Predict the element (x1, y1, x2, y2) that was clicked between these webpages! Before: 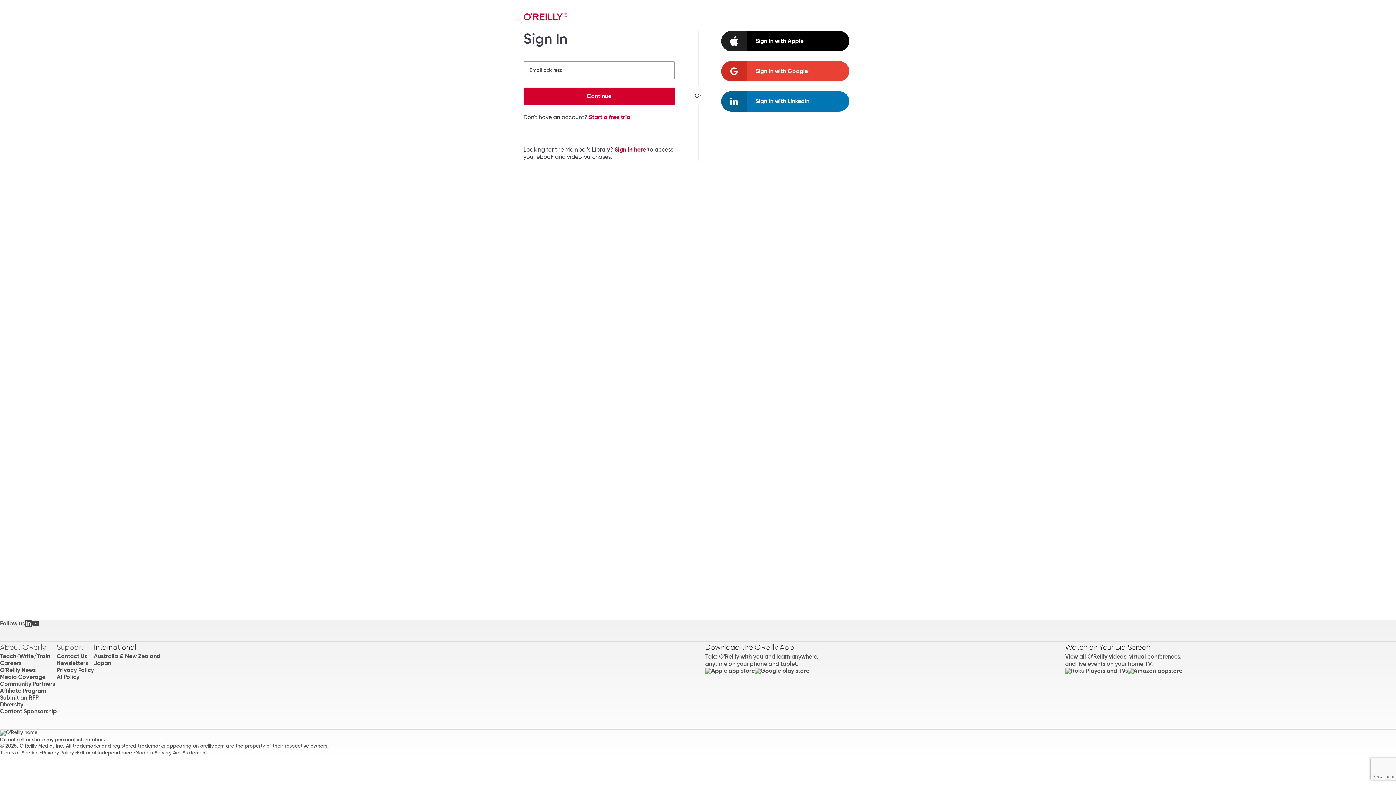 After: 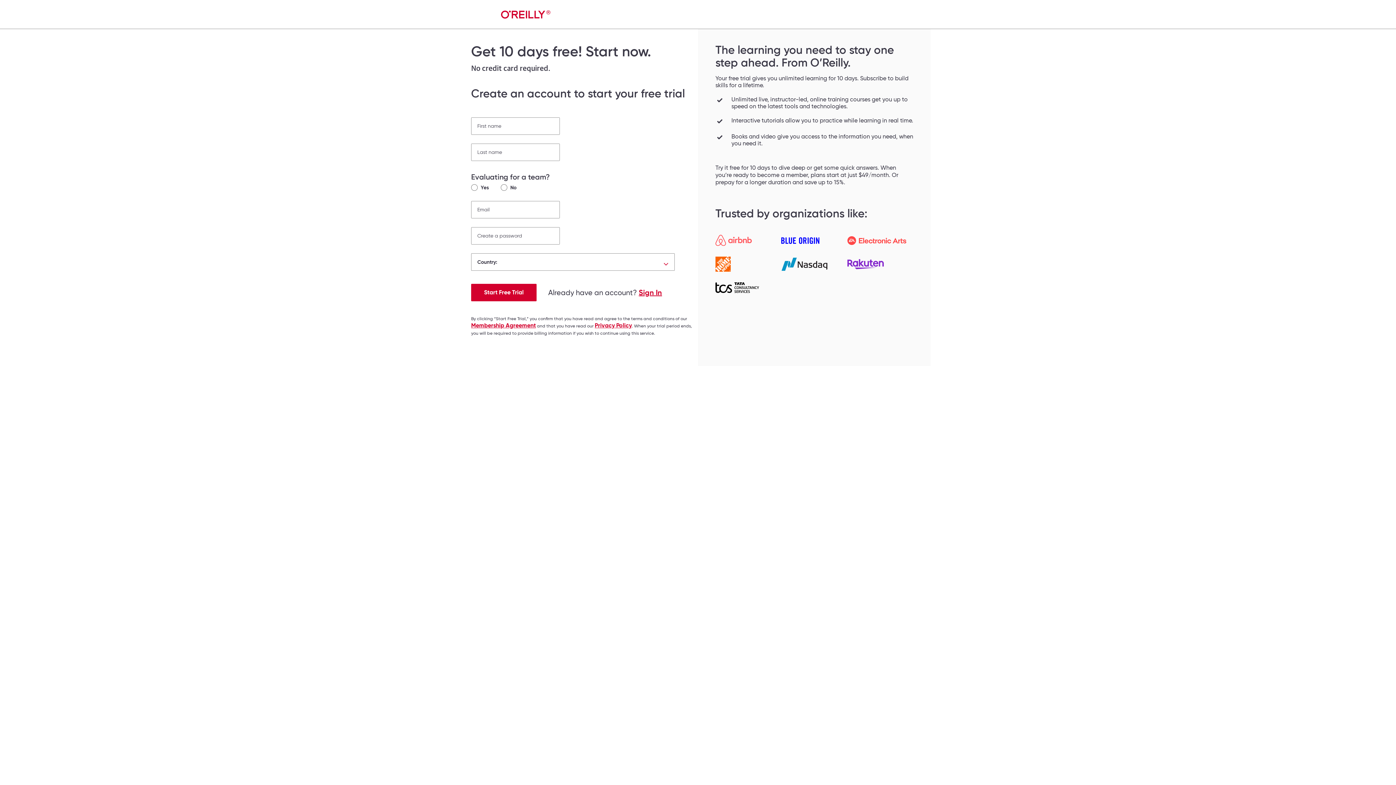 Action: bbox: (589, 113, 632, 121) label: Start a free trial